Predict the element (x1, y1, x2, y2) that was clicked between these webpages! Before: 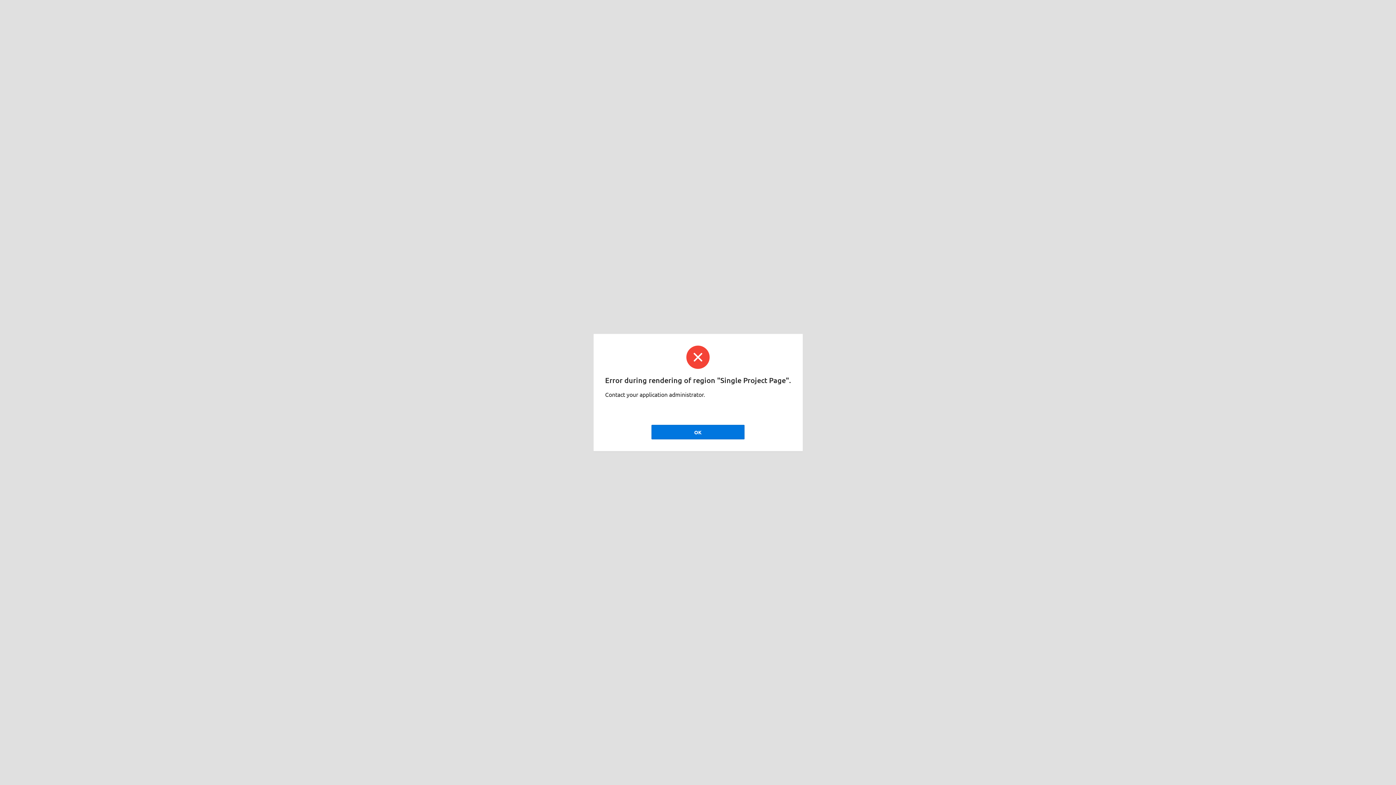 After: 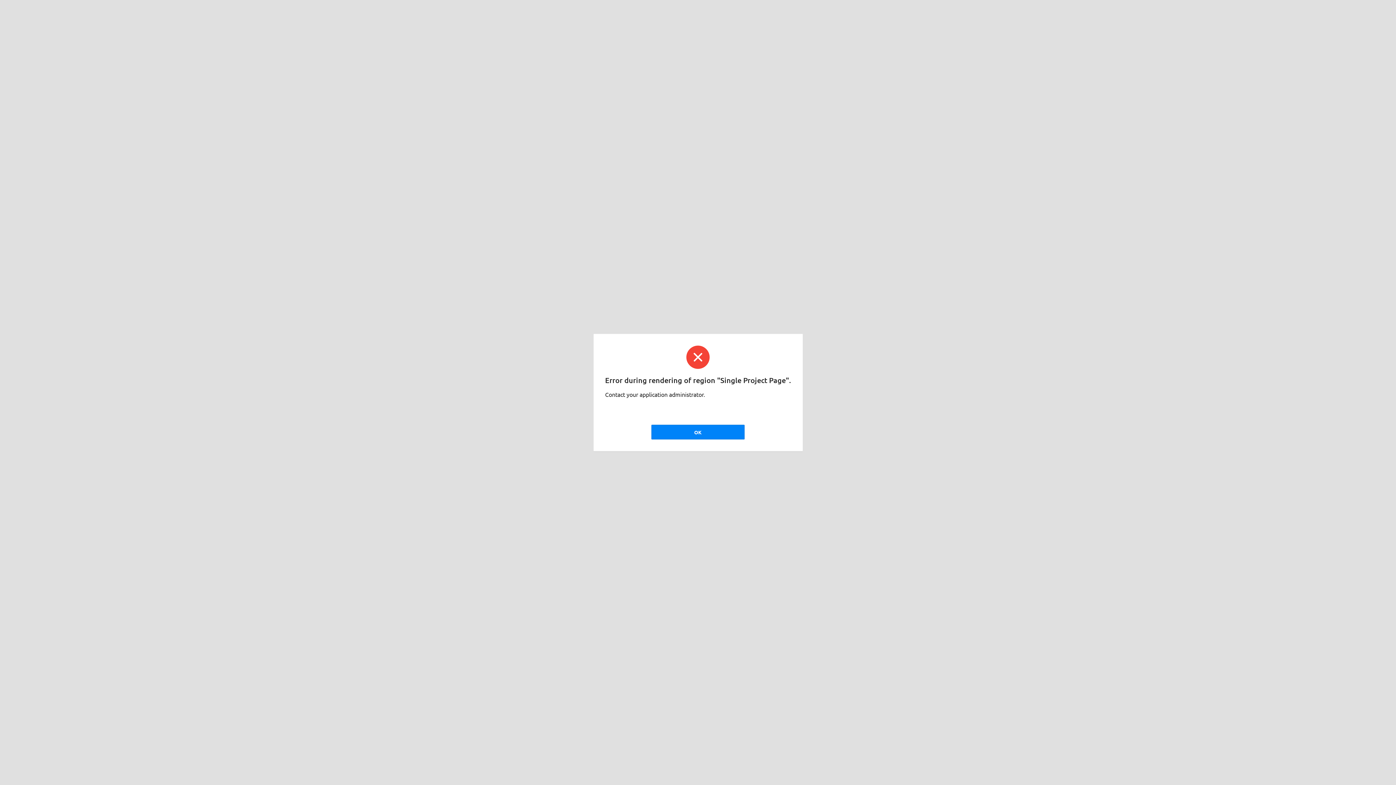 Action: label: OK bbox: (651, 425, 744, 439)